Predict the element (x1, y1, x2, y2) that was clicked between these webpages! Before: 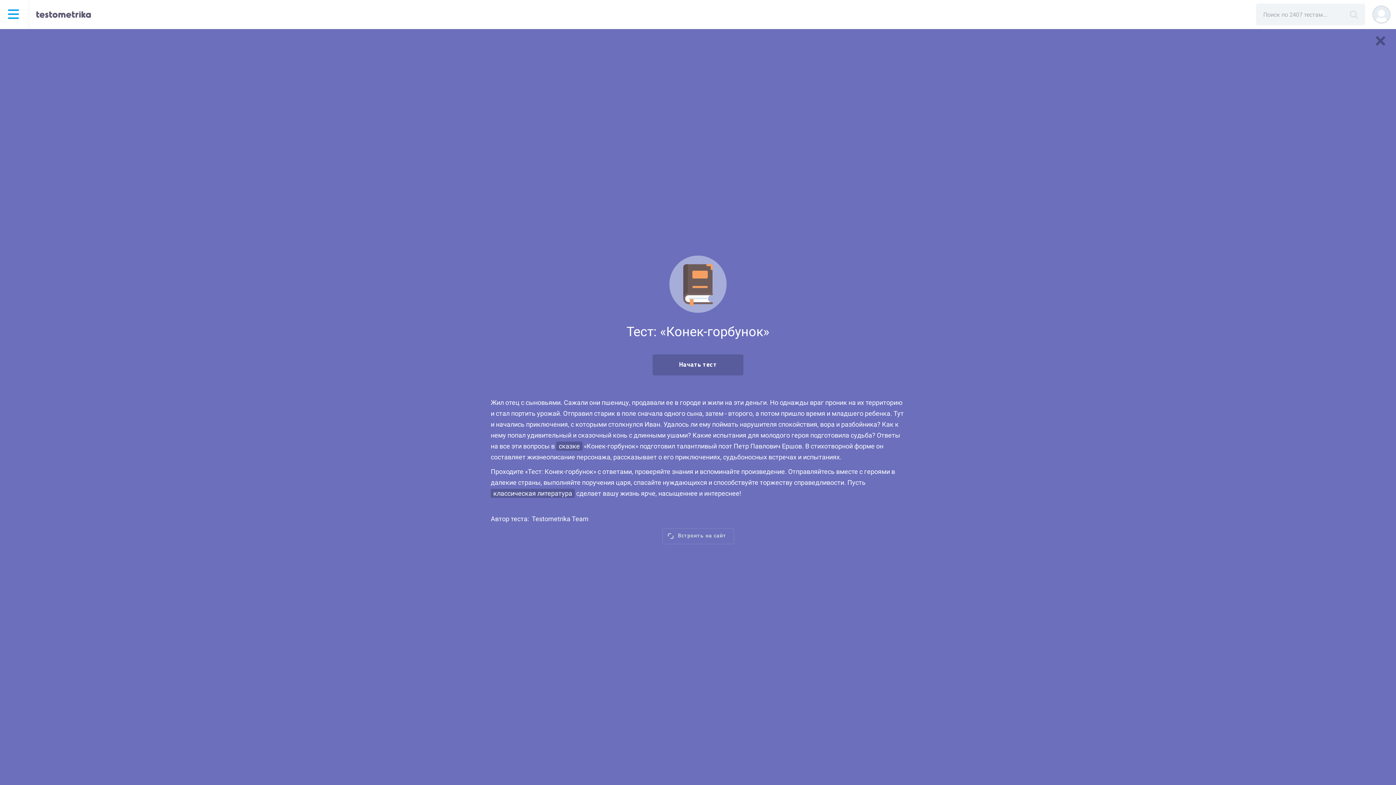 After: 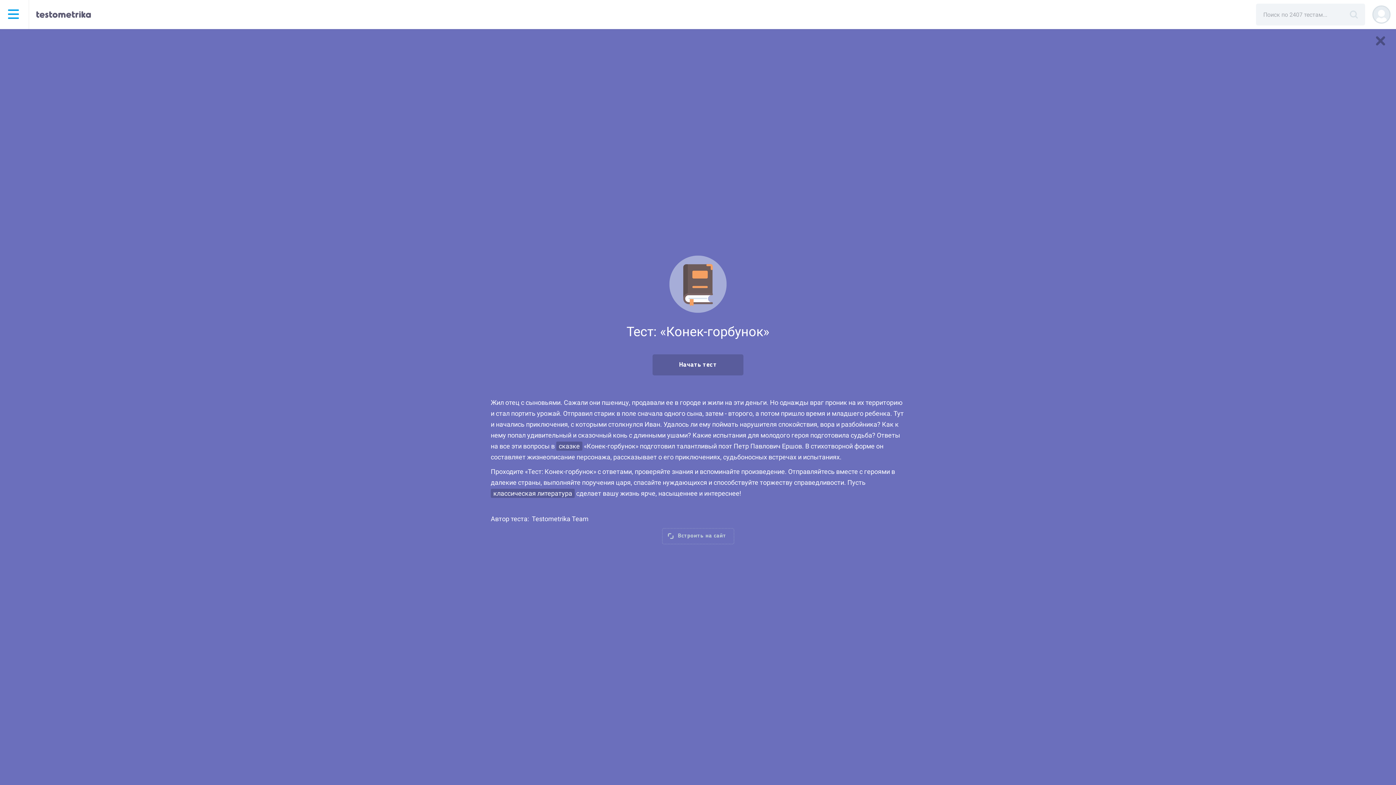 Action: bbox: (1350, 10, 1358, 18)